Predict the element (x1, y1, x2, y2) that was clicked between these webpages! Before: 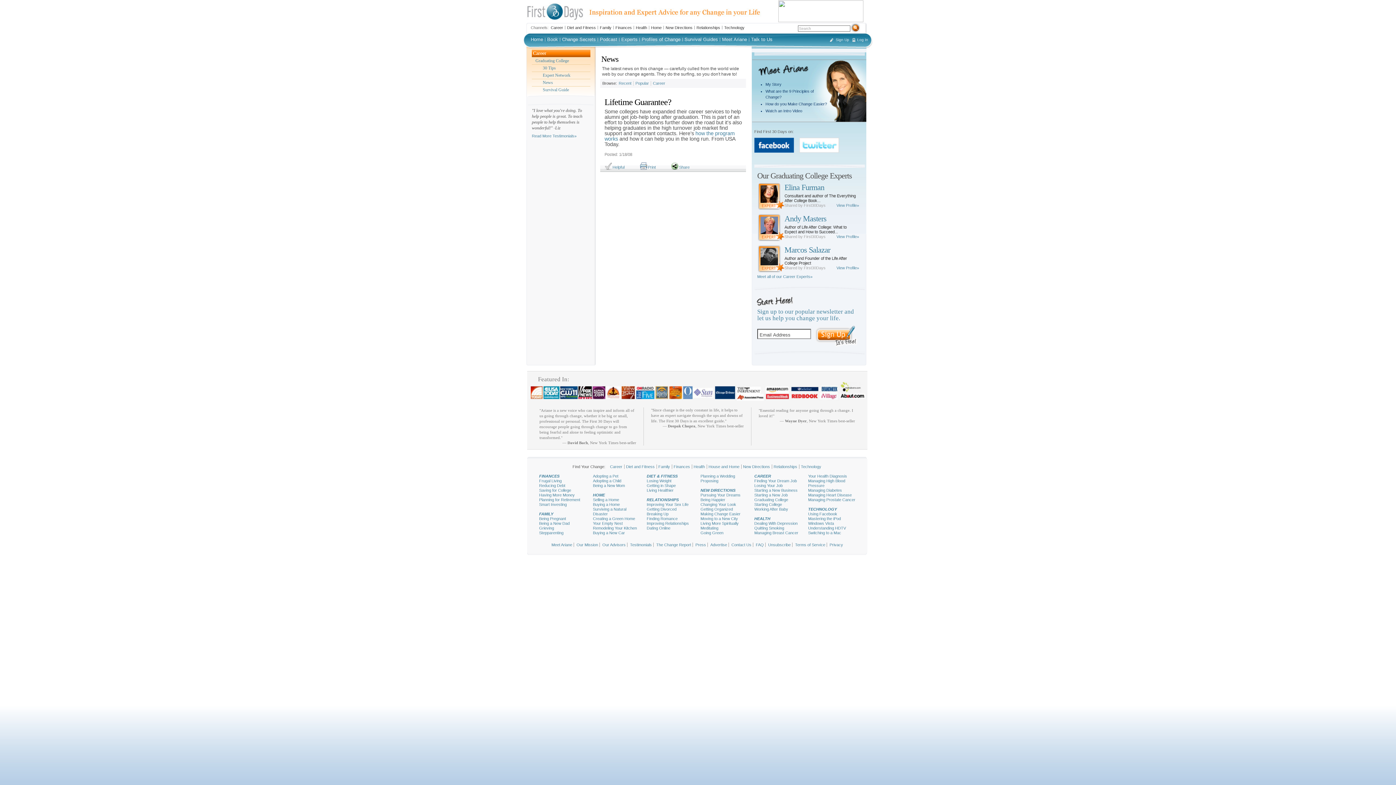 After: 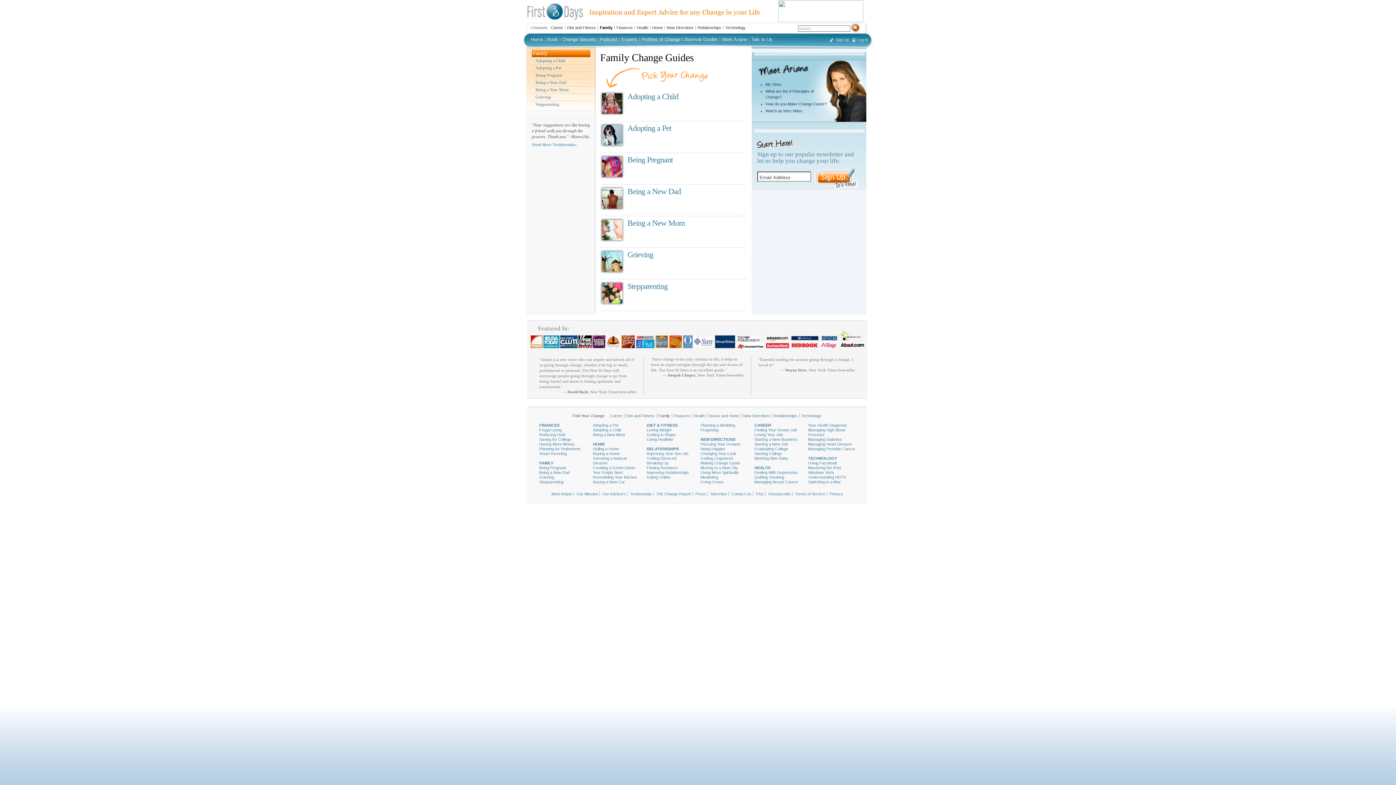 Action: bbox: (658, 464, 670, 469) label: Family